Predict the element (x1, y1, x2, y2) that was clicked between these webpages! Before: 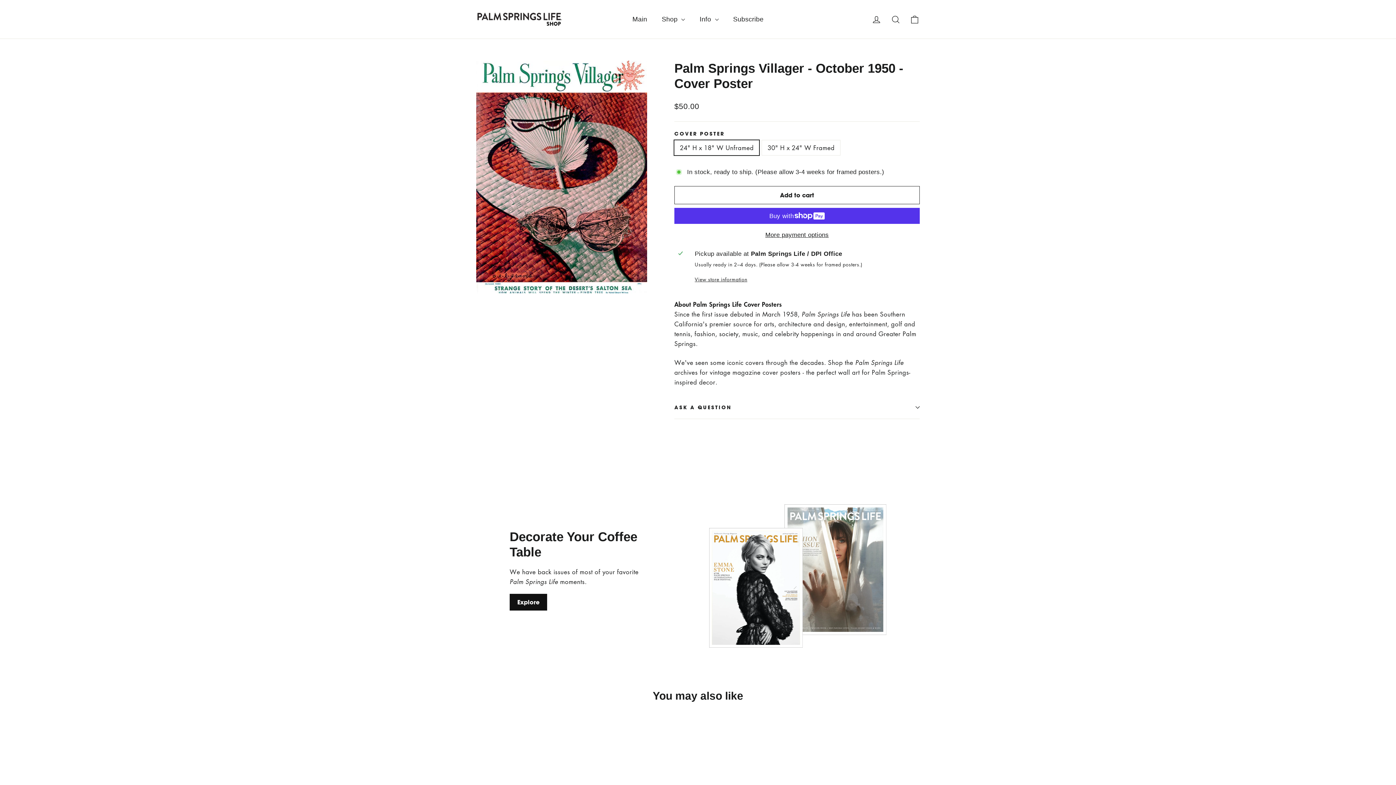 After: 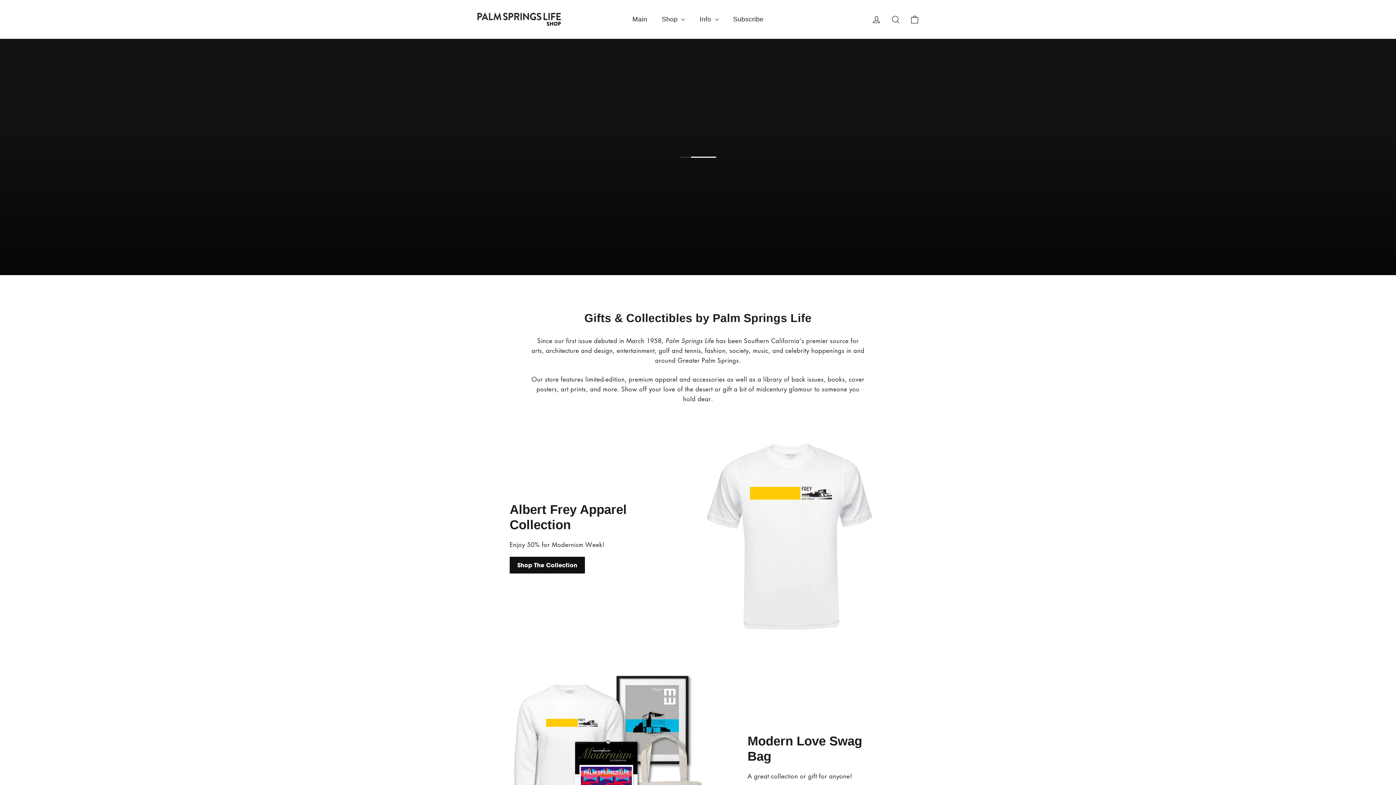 Action: bbox: (476, 12, 562, 26)